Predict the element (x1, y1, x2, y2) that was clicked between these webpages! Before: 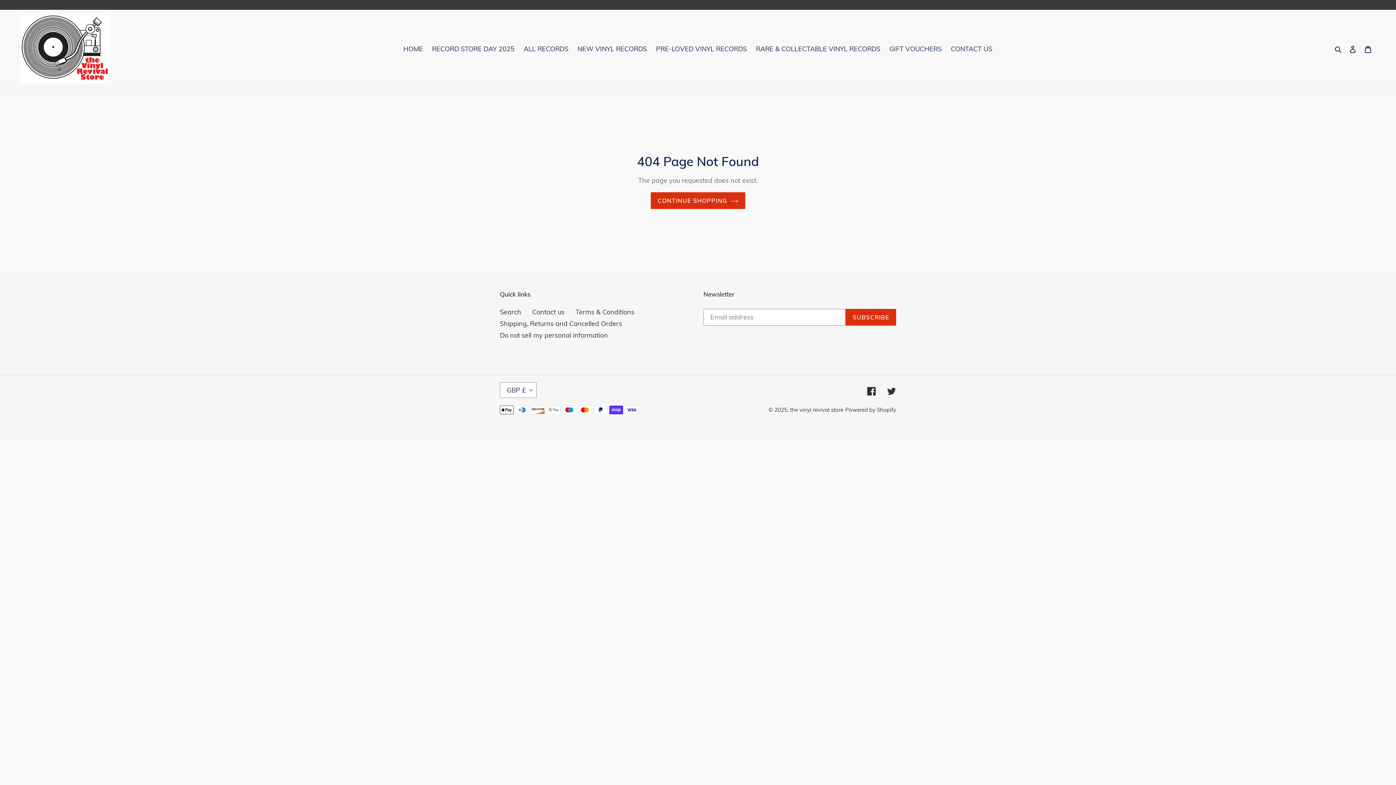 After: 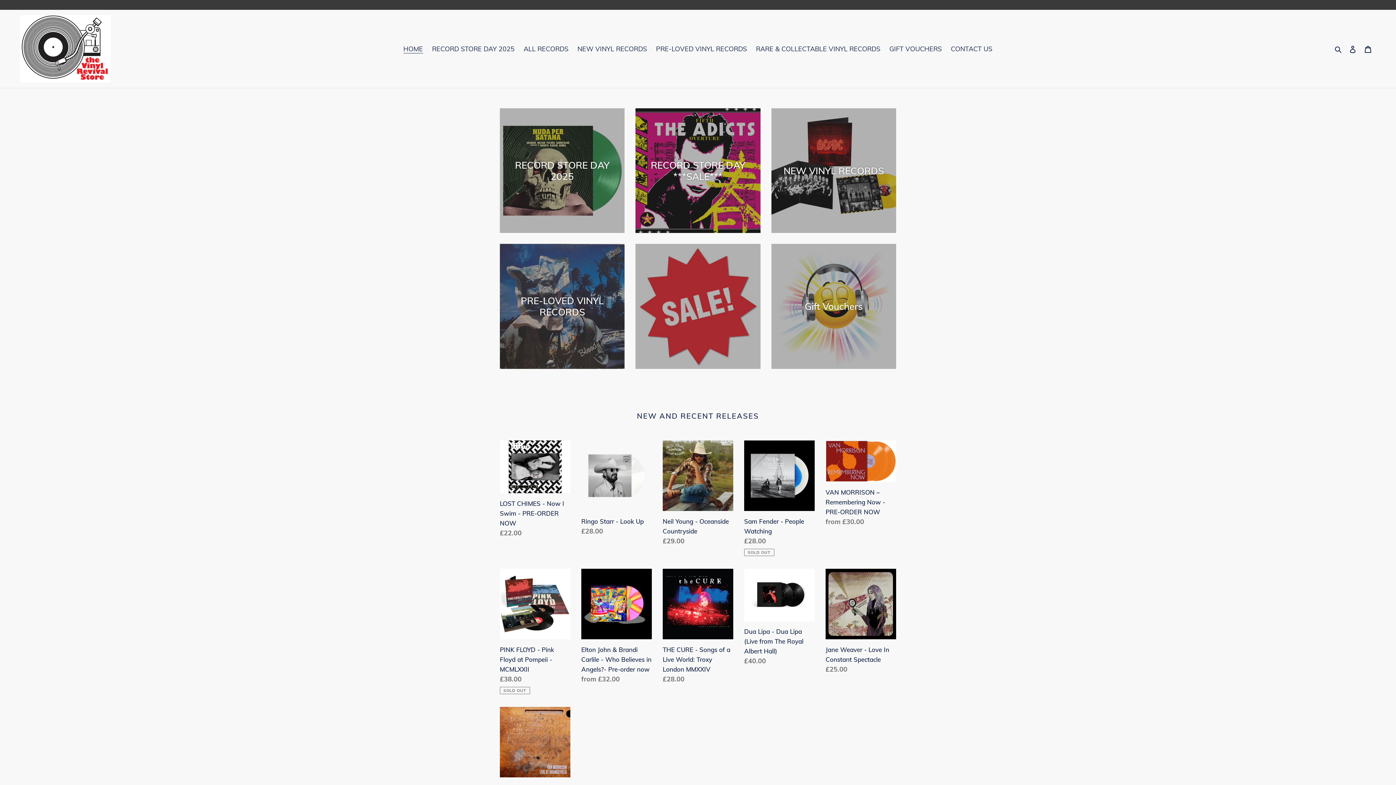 Action: bbox: (399, 42, 426, 54) label: HOME